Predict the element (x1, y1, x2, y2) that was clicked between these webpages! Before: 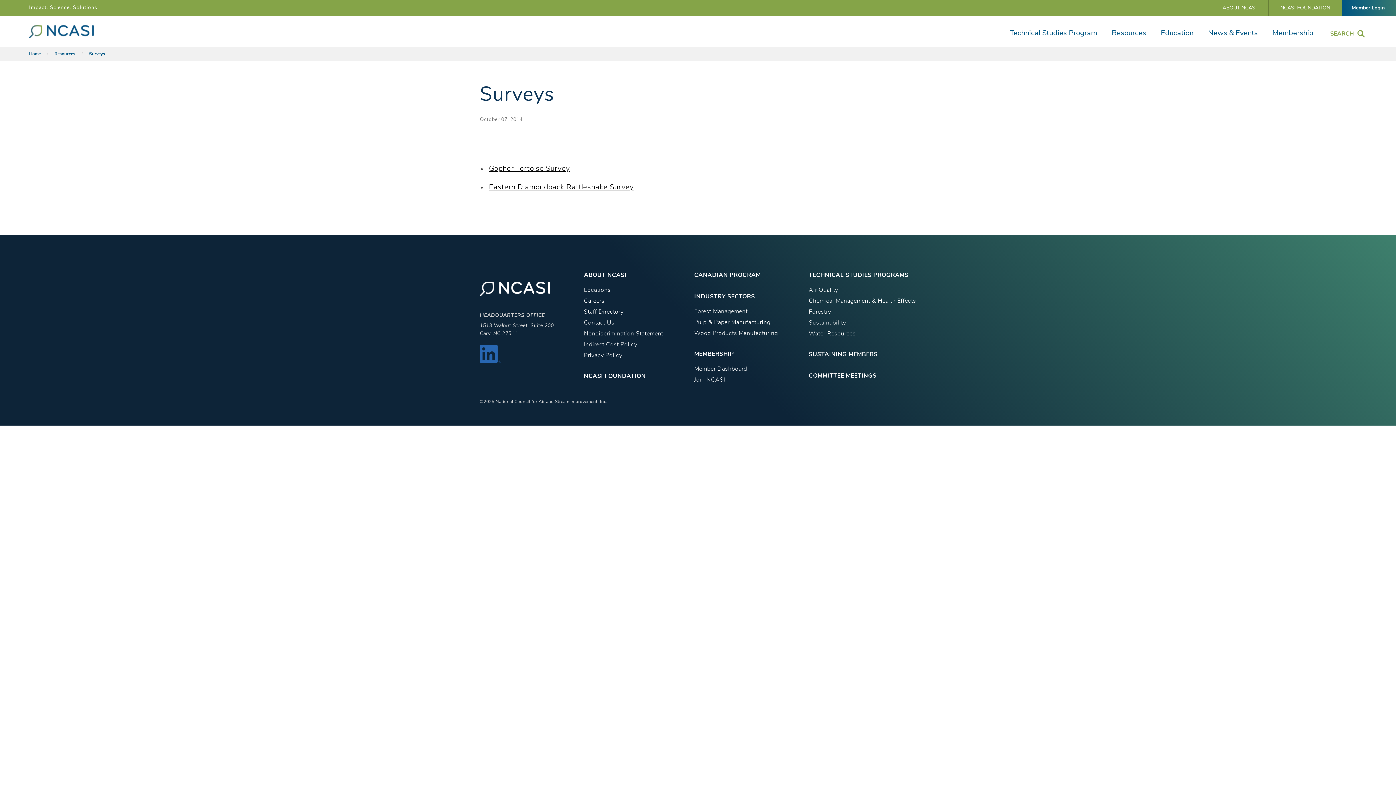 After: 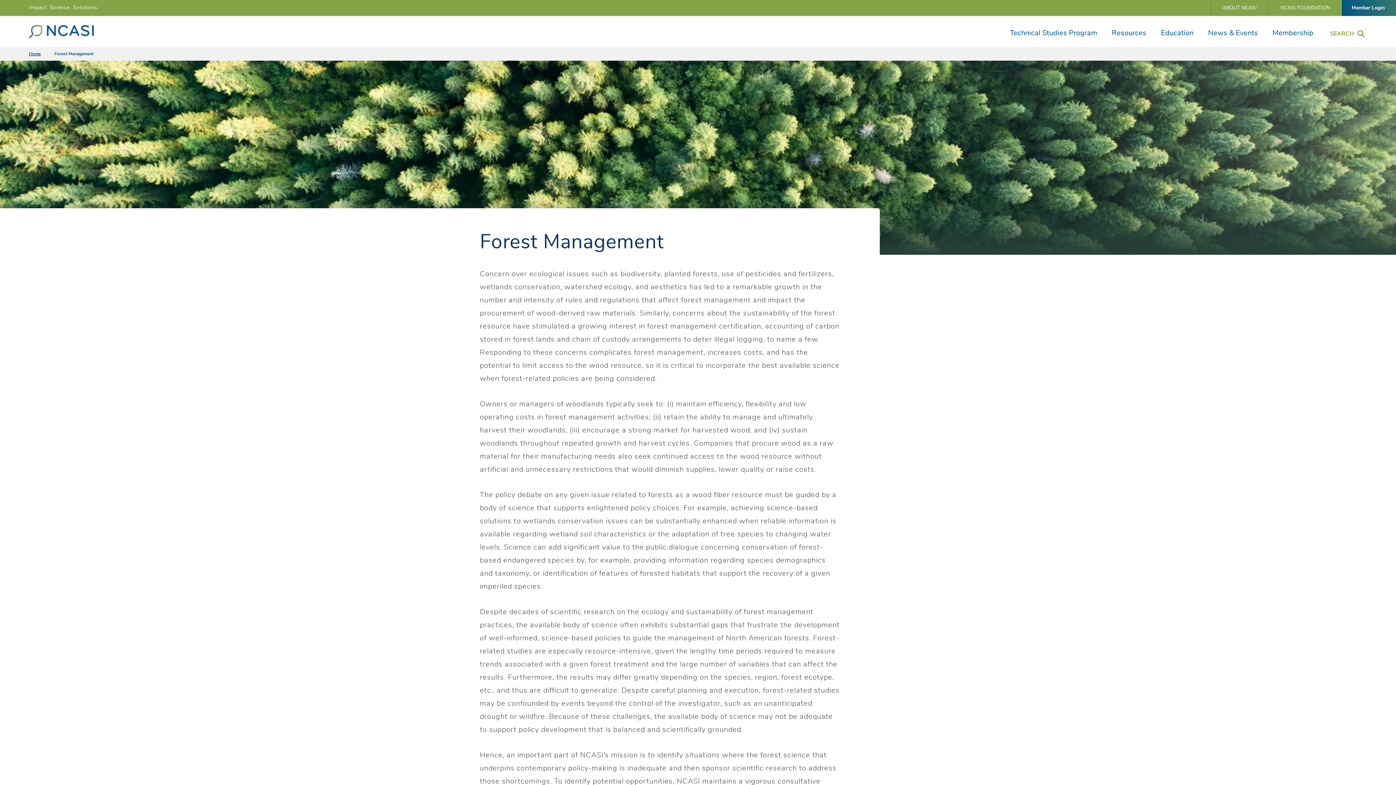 Action: label: Forest Management bbox: (694, 308, 747, 314)